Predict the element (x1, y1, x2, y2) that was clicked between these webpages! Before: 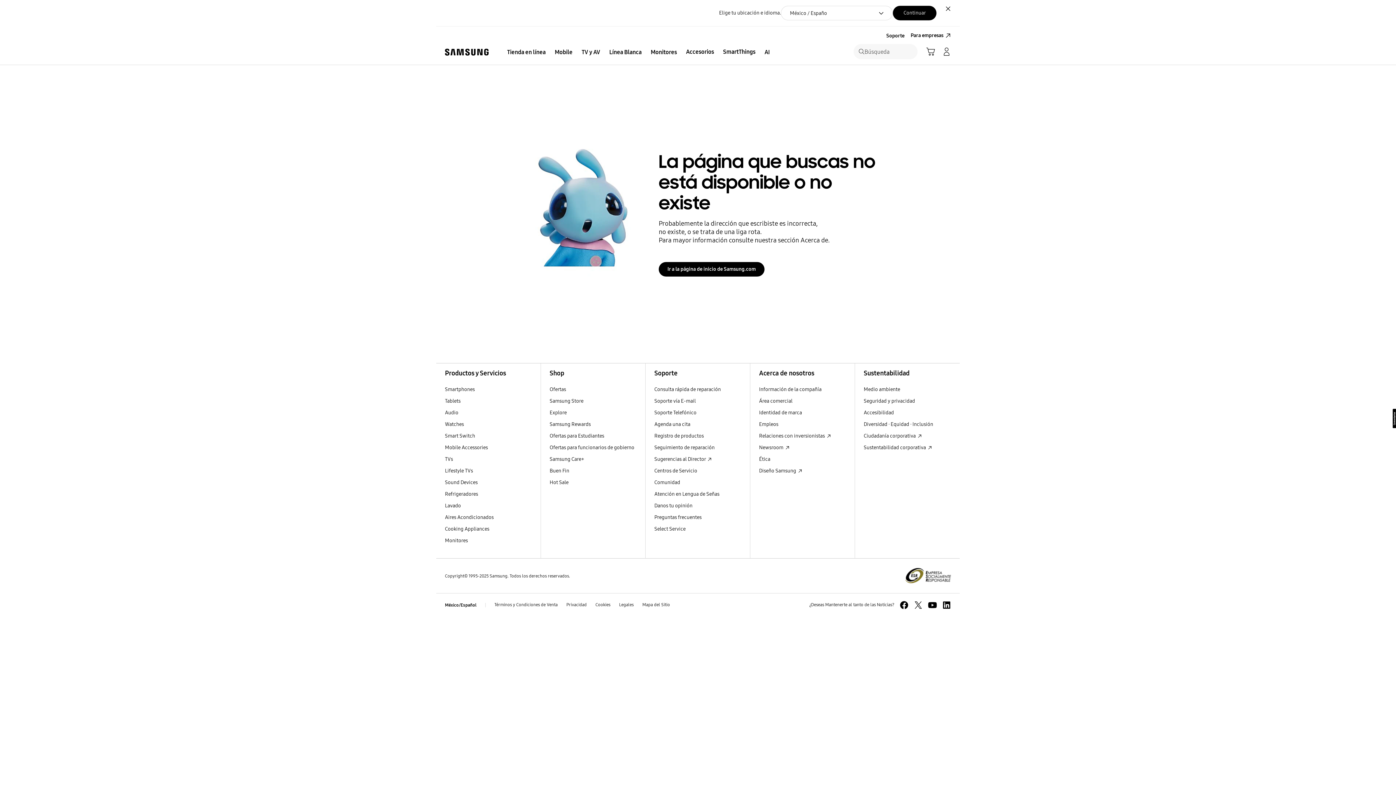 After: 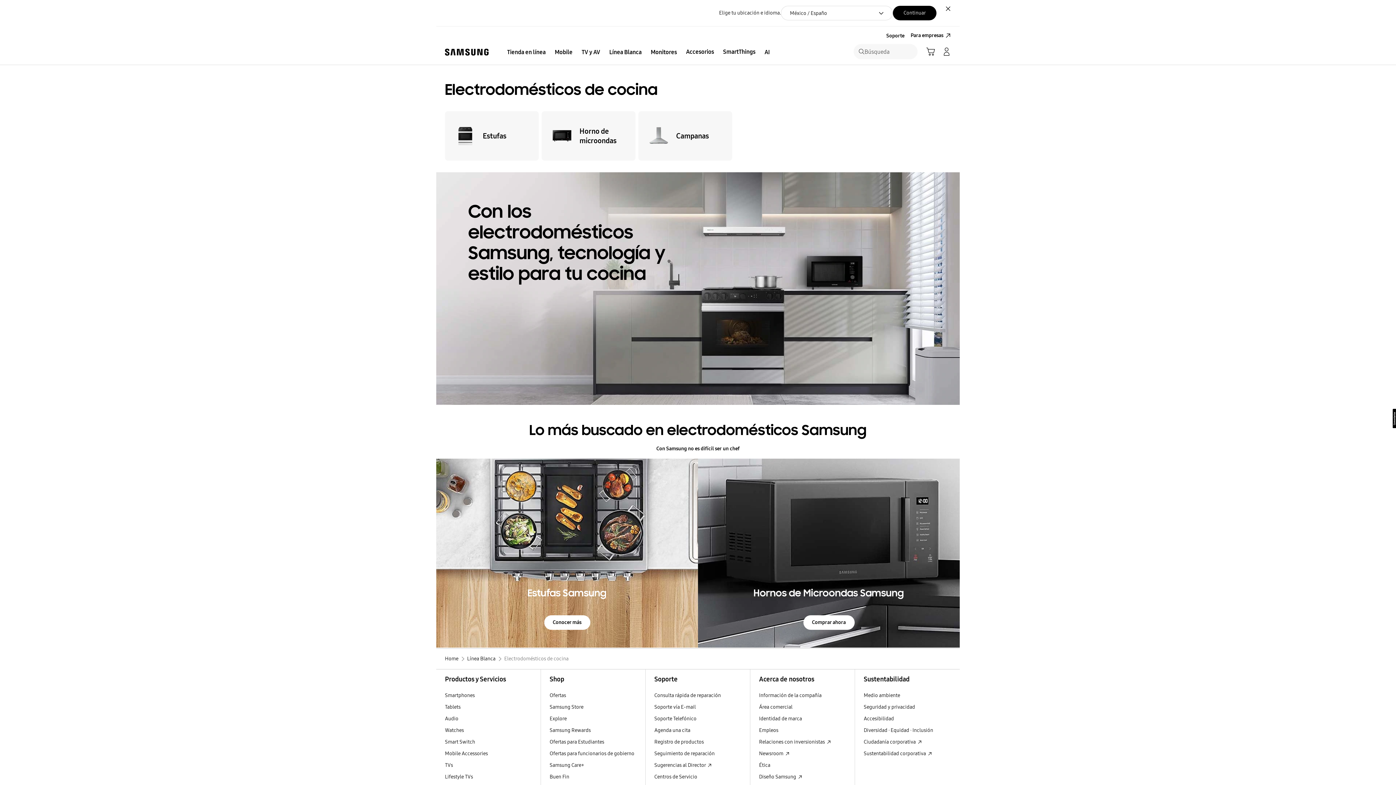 Action: label: Cooking Appliances Cooking Appliances bbox: (436, 523, 540, 535)